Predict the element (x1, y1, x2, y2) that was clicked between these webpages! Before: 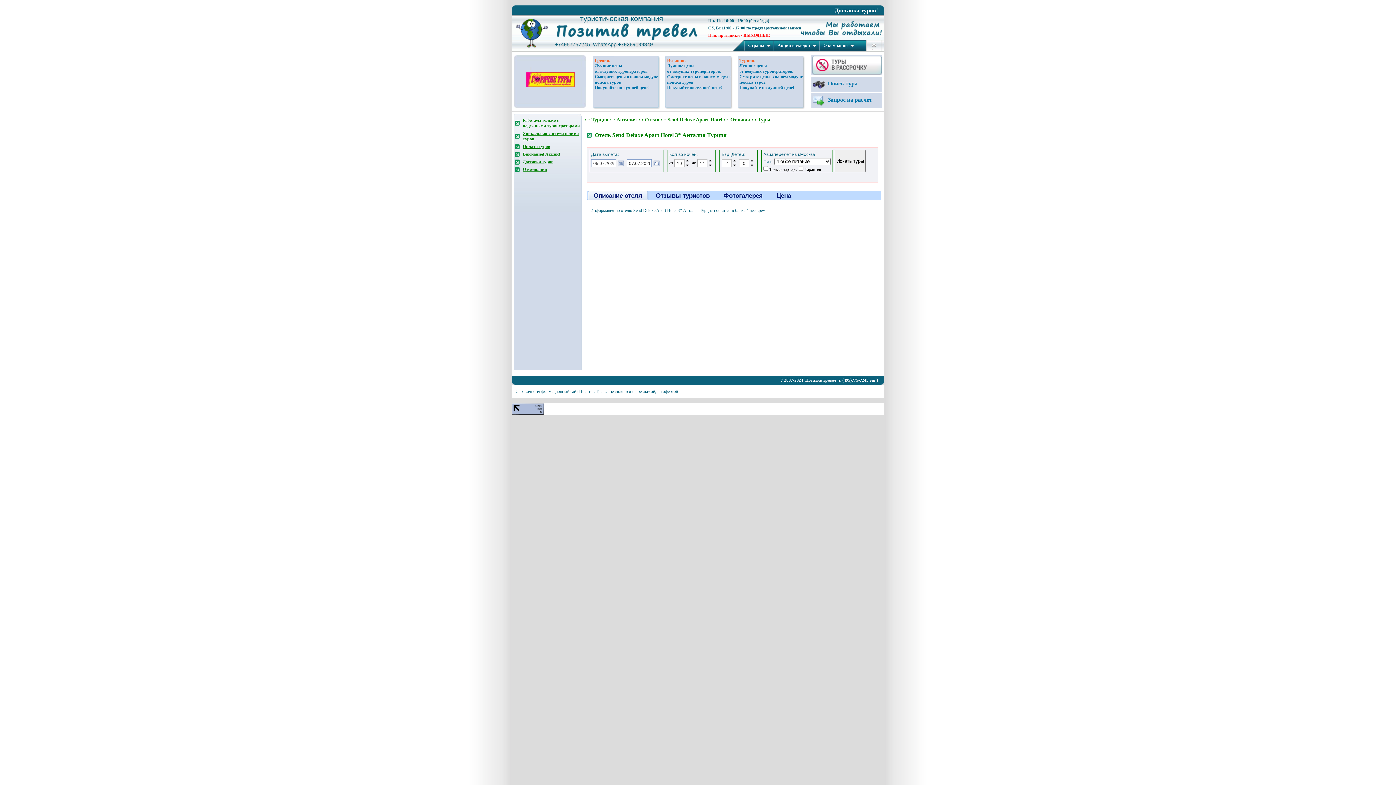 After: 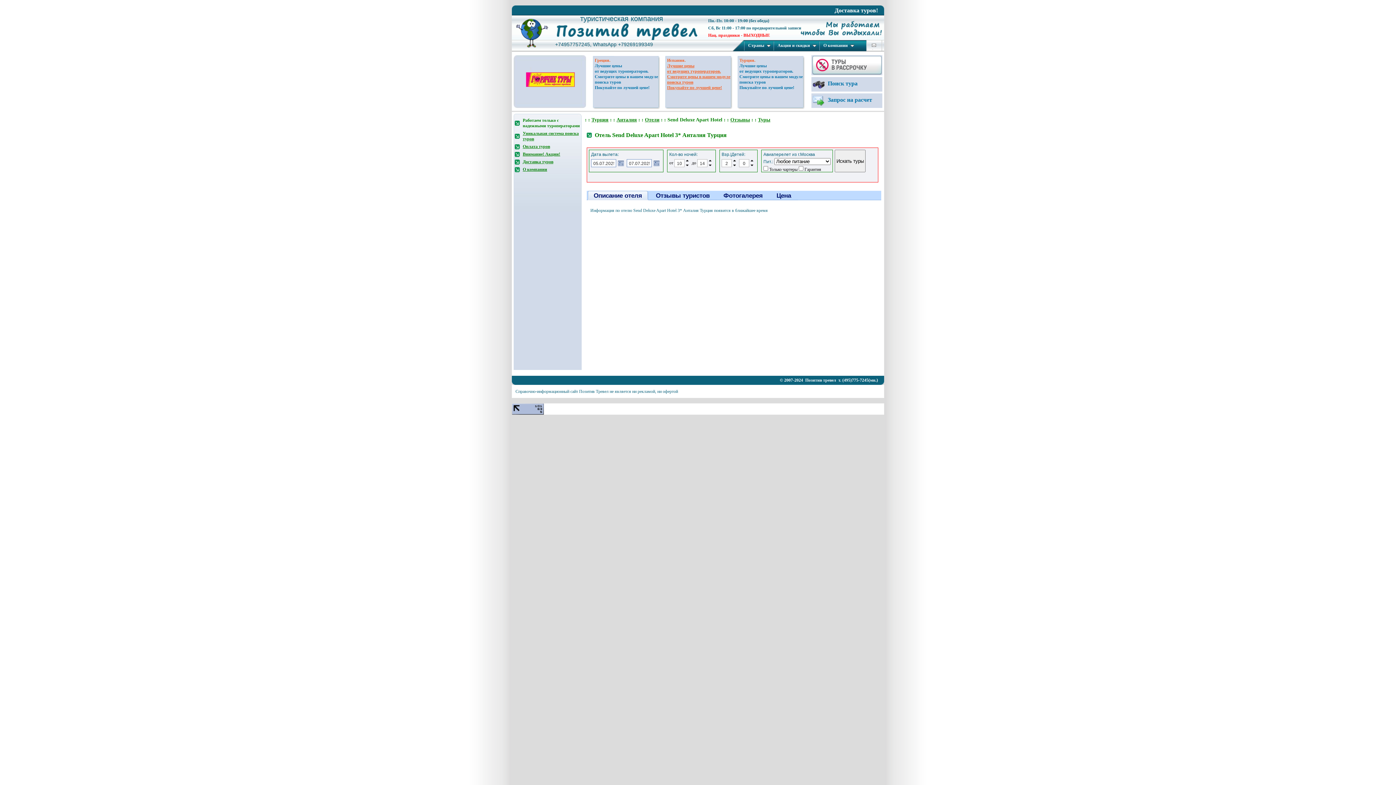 Action: bbox: (667, 63, 730, 90) label: Лучшие цены
от ведущих туроператоров.
Смотрите цены в нашем модуле поиска туров
Покупайте по лучшей цене!